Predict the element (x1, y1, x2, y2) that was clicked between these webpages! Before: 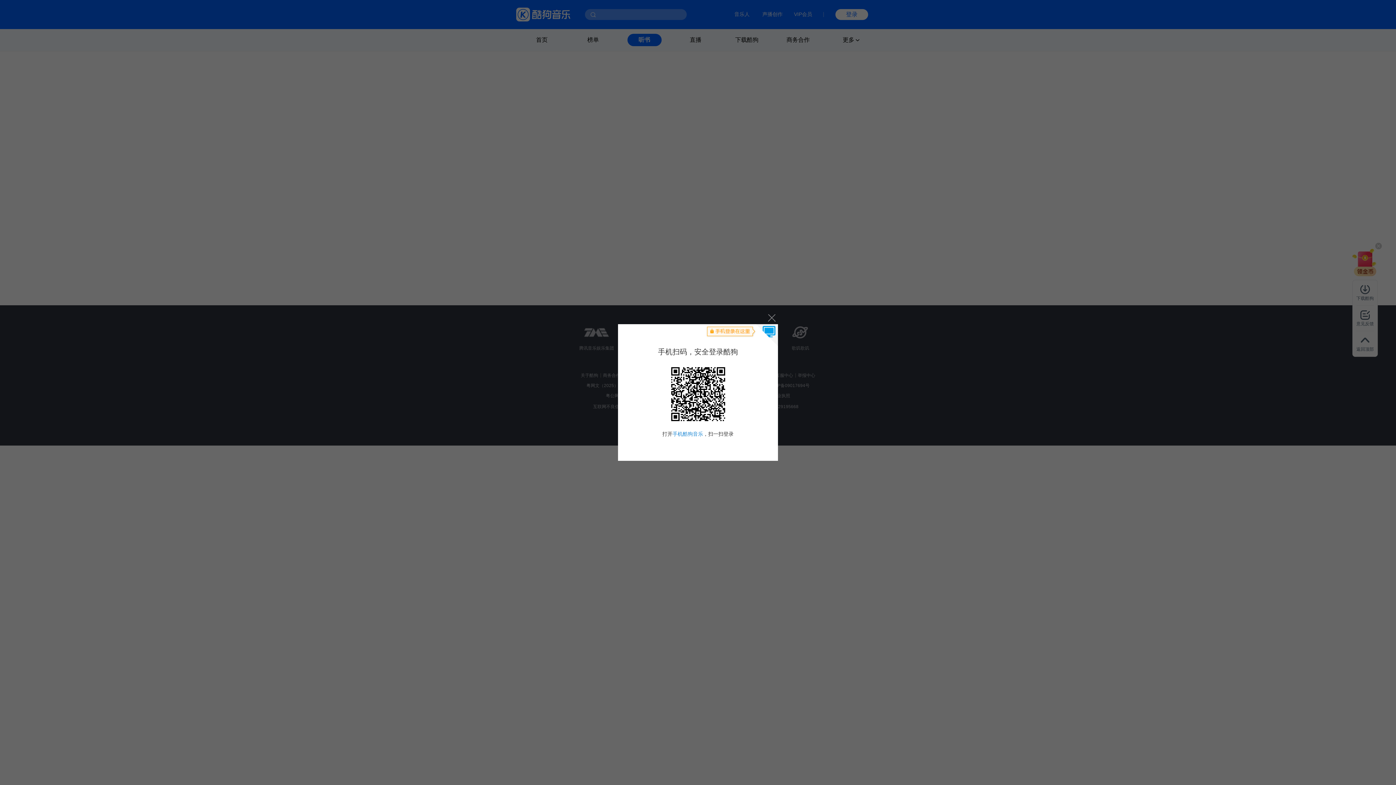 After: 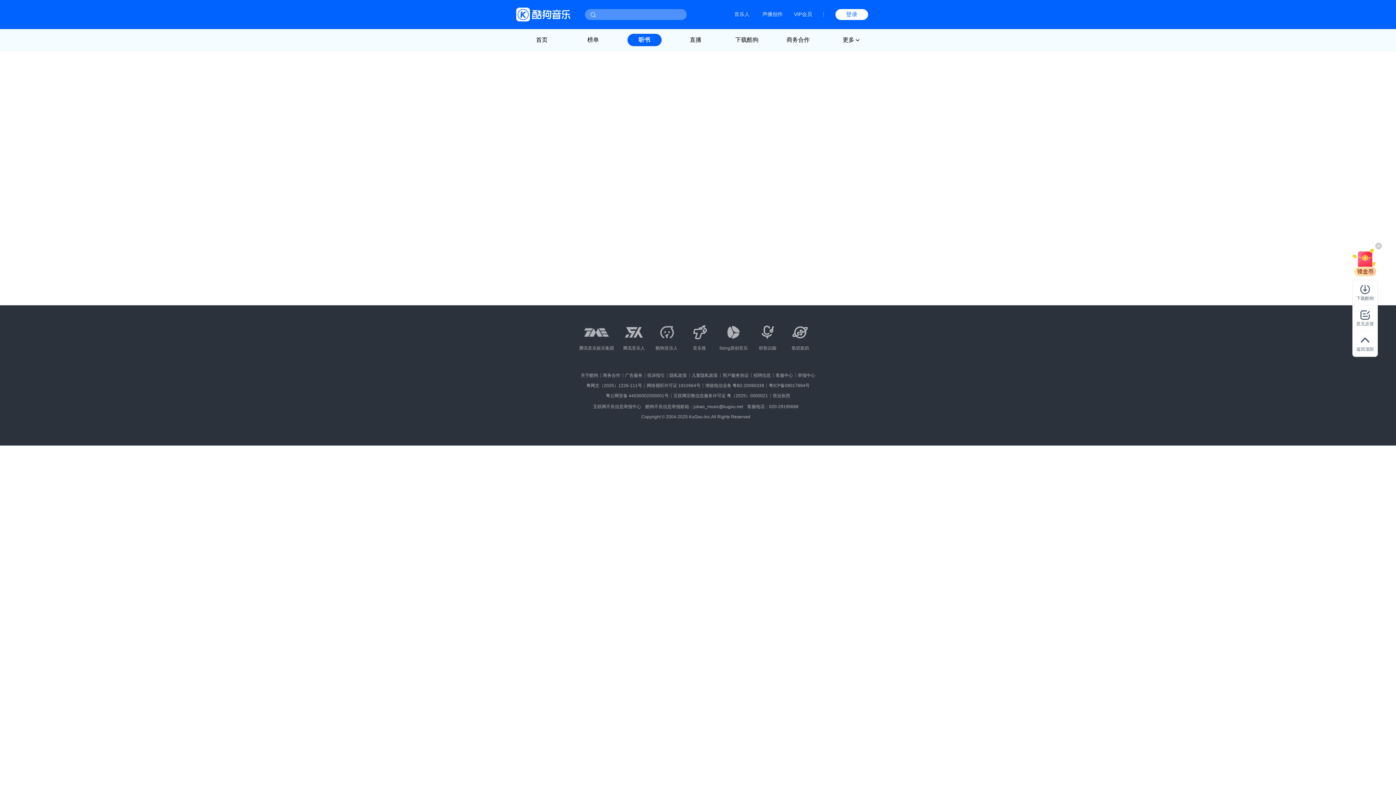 Action: label: 关闭 bbox: (764, 310, 778, 324)